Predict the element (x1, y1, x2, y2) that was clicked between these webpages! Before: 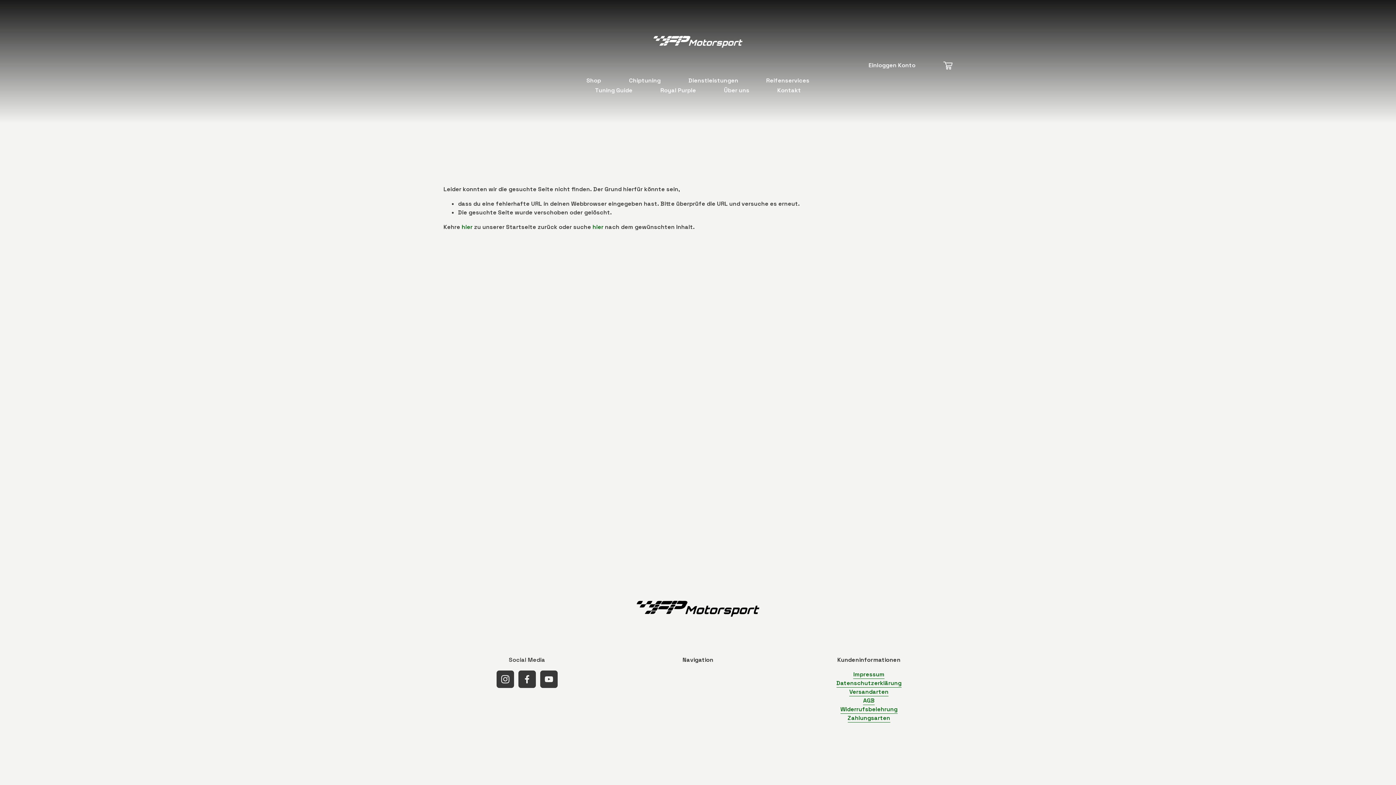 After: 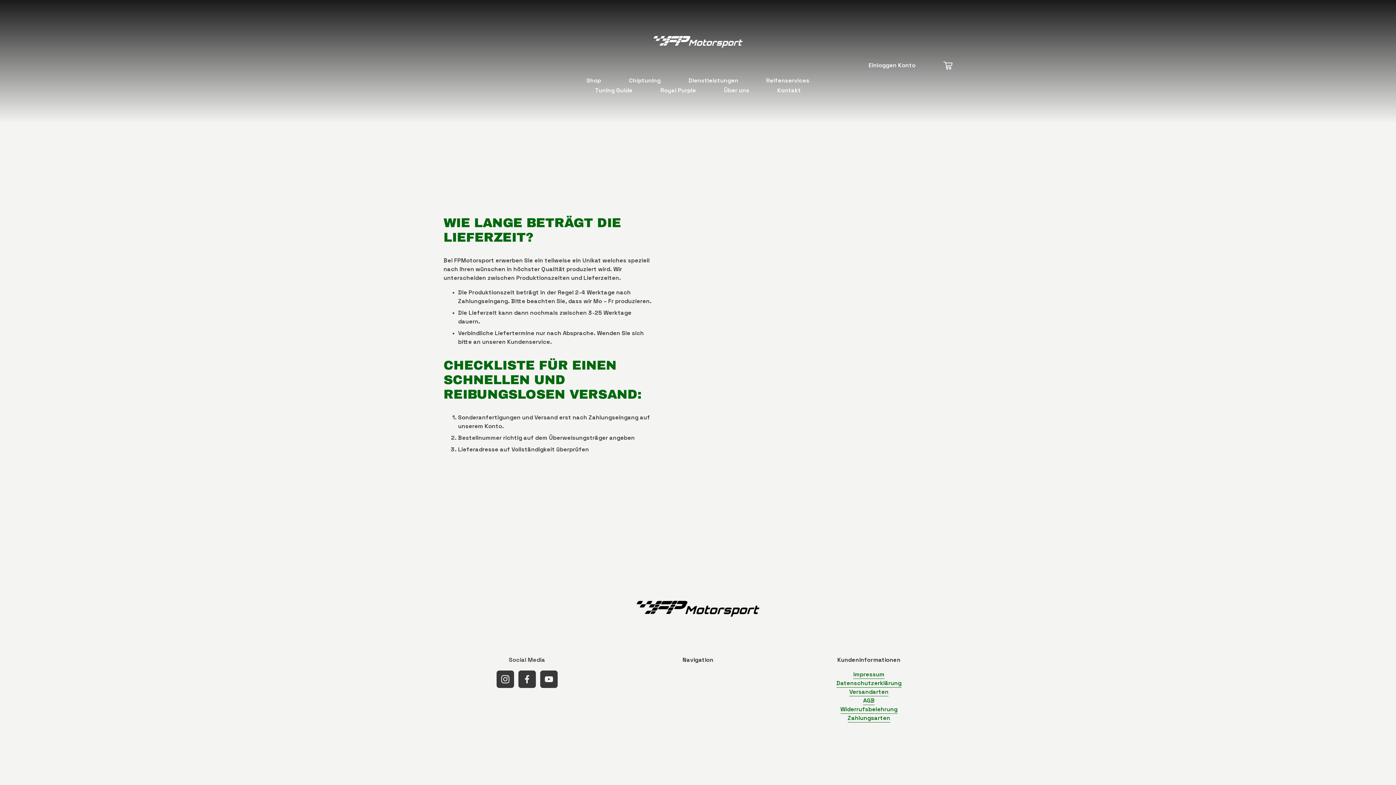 Action: label: Versandarten bbox: (849, 687, 888, 696)